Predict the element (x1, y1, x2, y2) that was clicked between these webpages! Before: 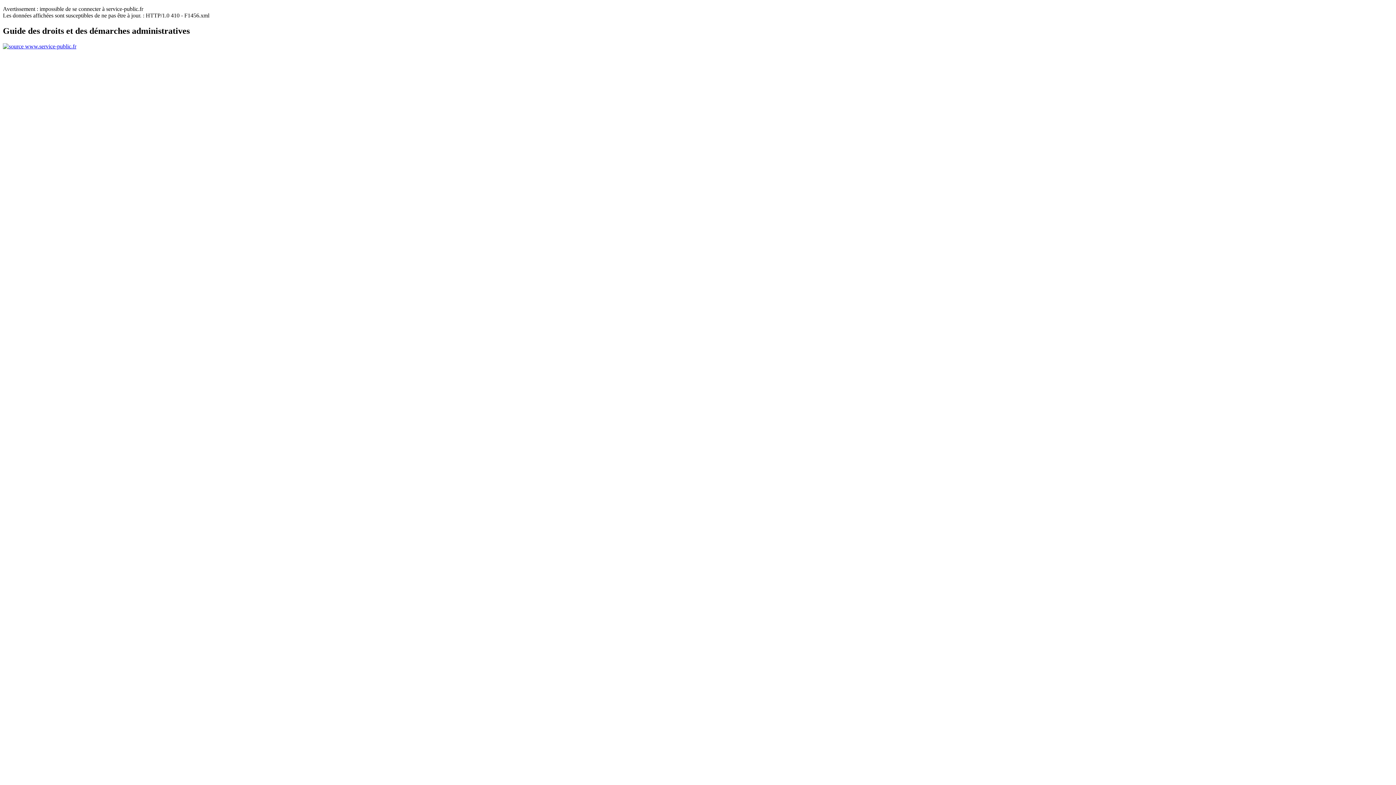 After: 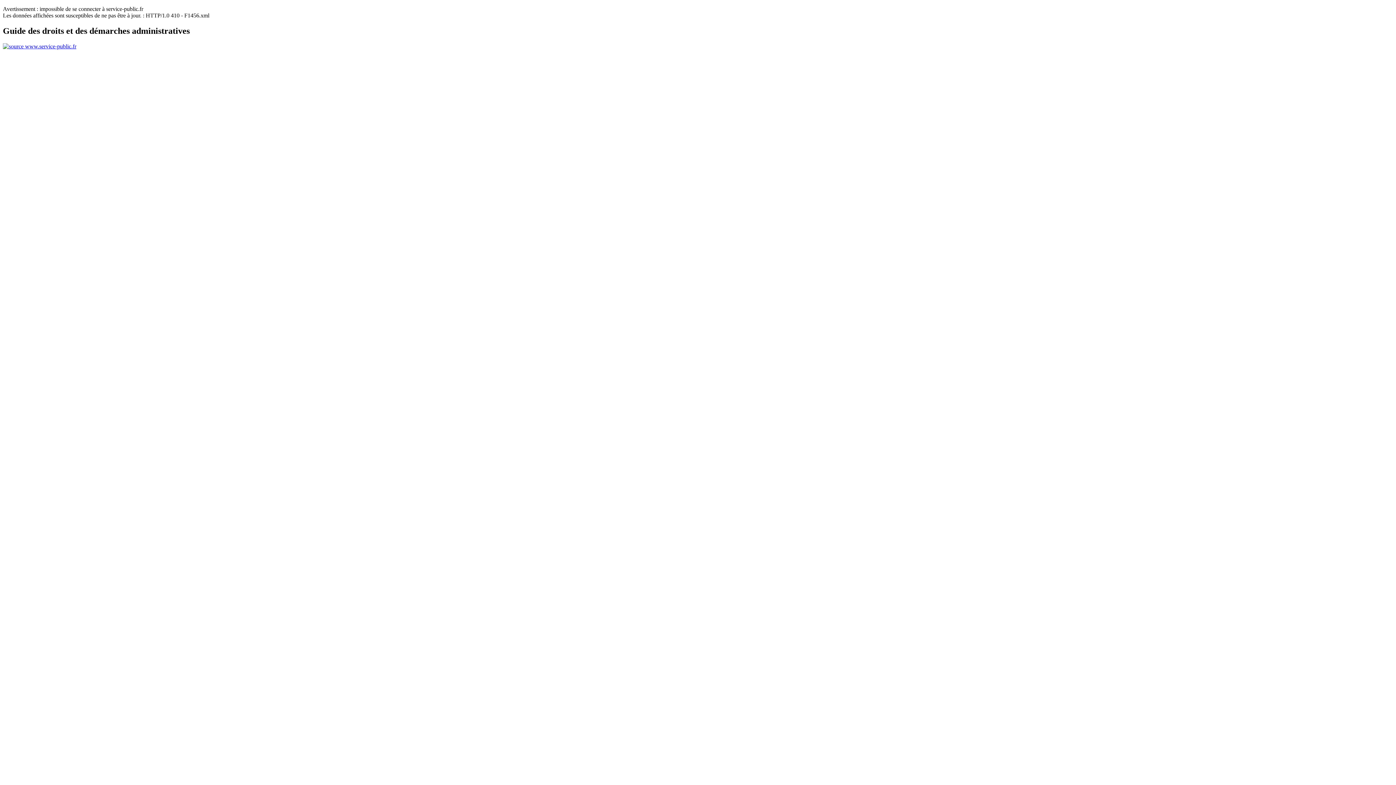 Action: bbox: (2, 43, 76, 49)